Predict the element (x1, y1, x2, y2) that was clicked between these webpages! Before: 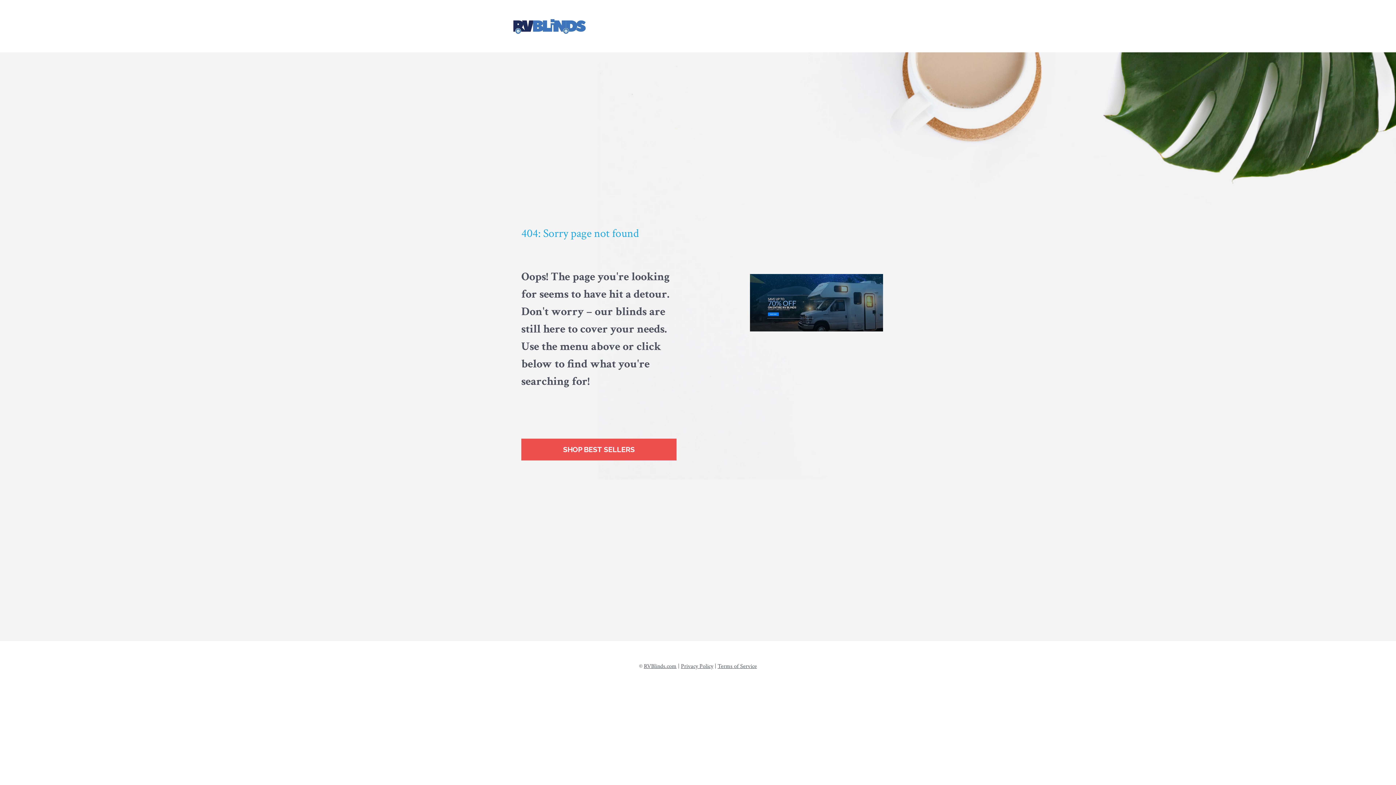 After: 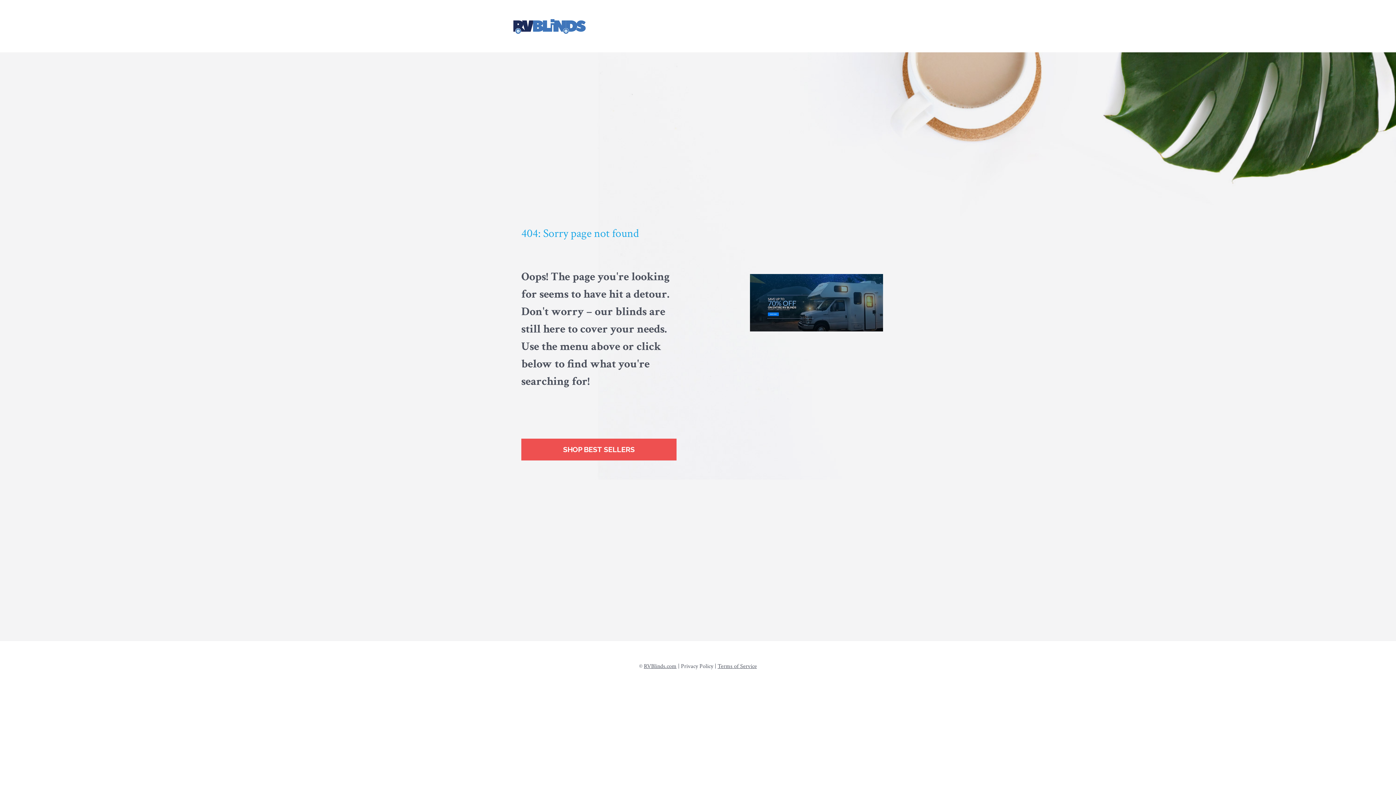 Action: label: Privacy Policy bbox: (681, 662, 713, 670)